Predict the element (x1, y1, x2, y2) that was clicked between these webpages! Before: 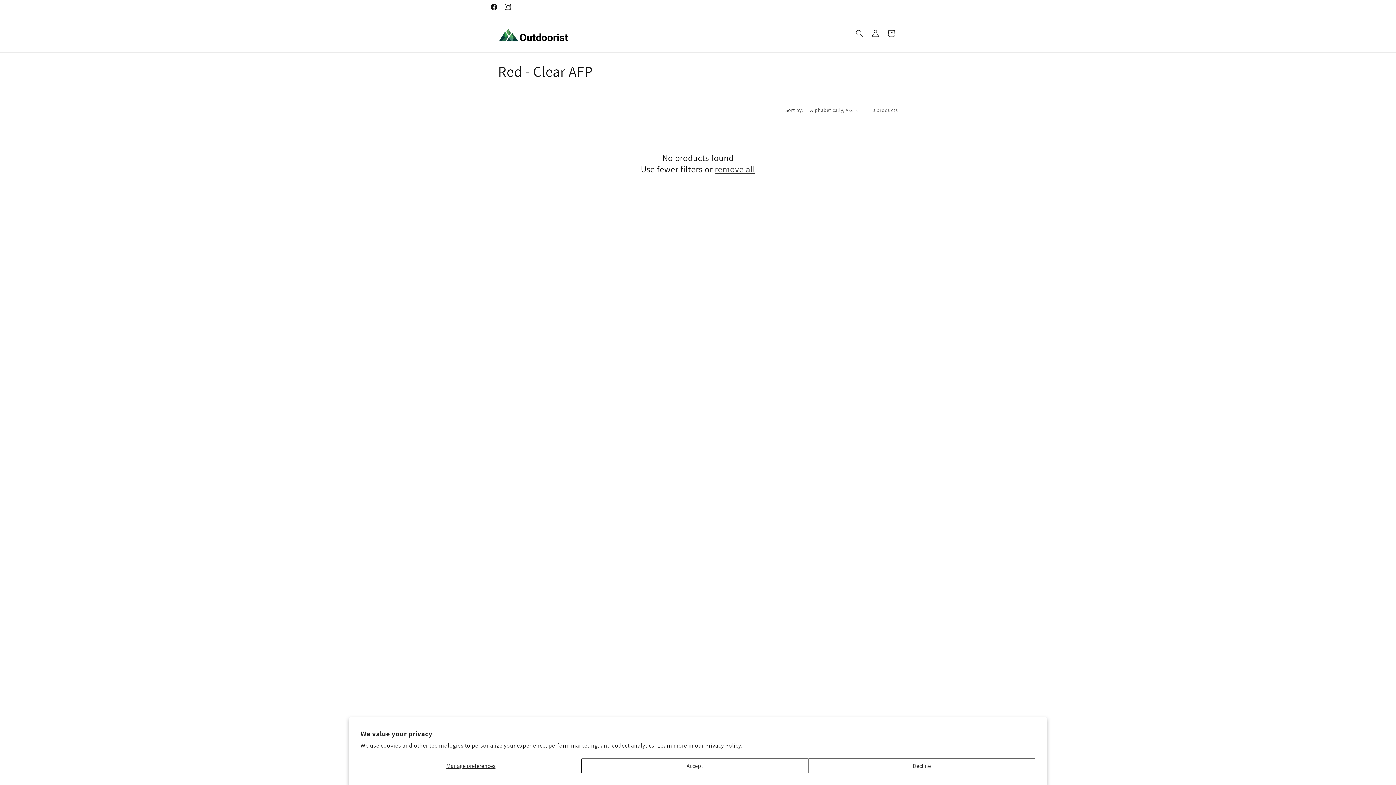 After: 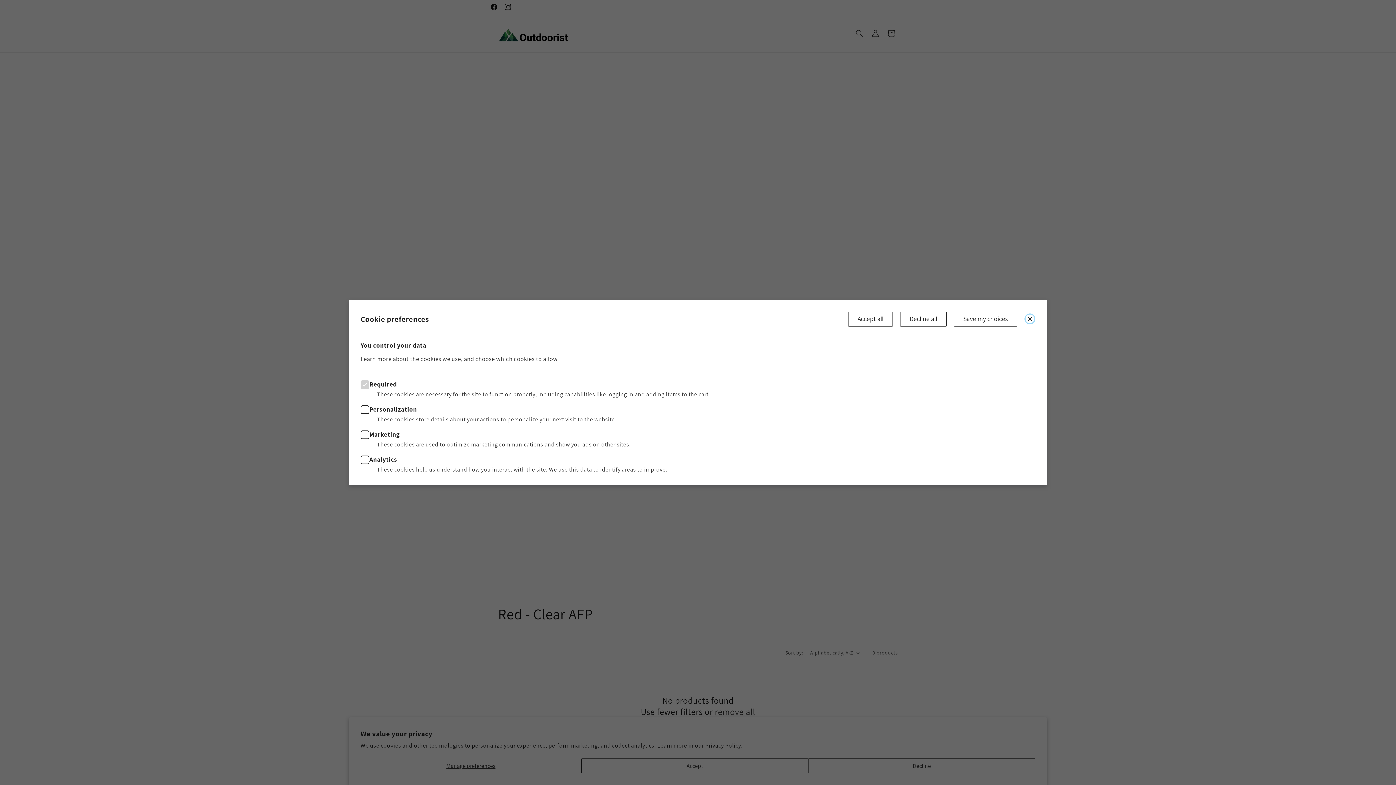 Action: bbox: (360, 758, 581, 773) label: Manage preferences